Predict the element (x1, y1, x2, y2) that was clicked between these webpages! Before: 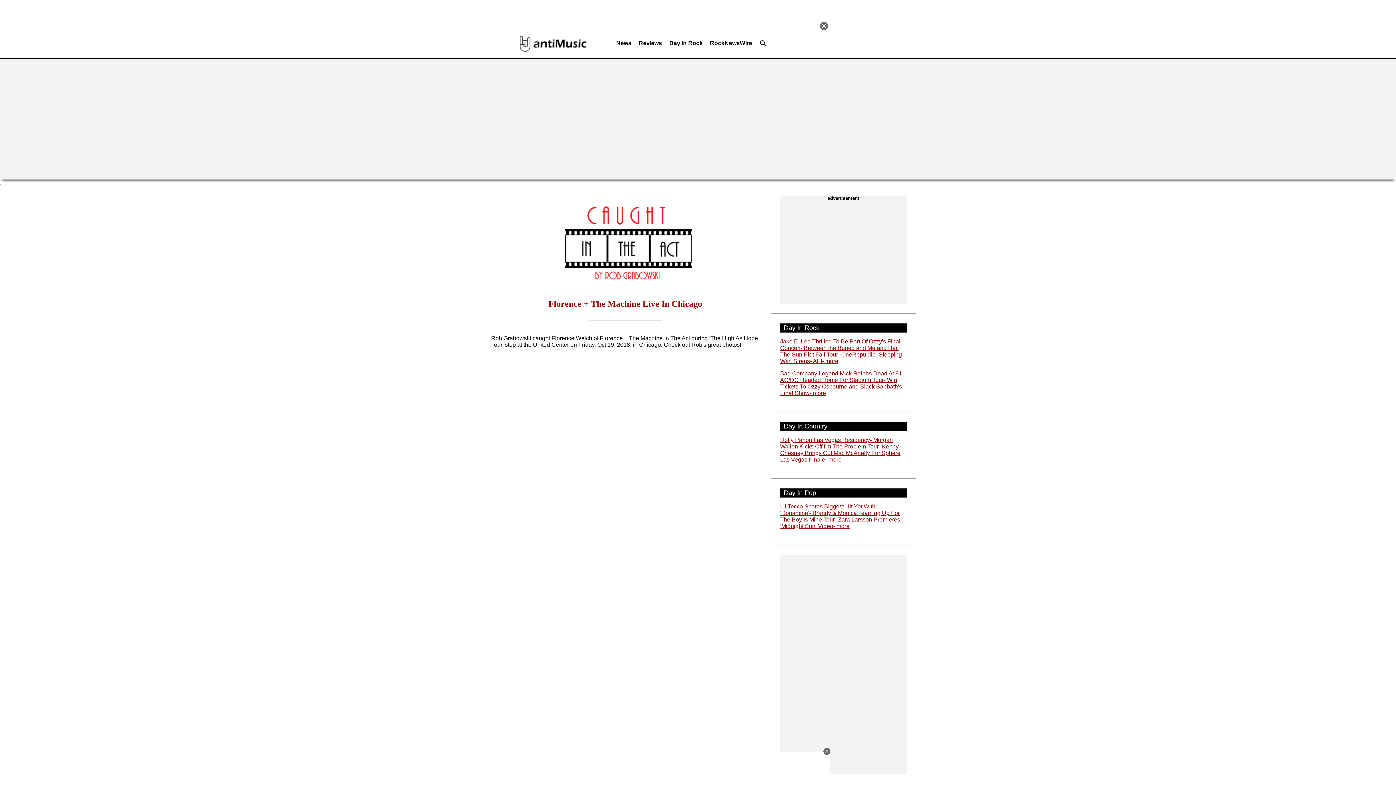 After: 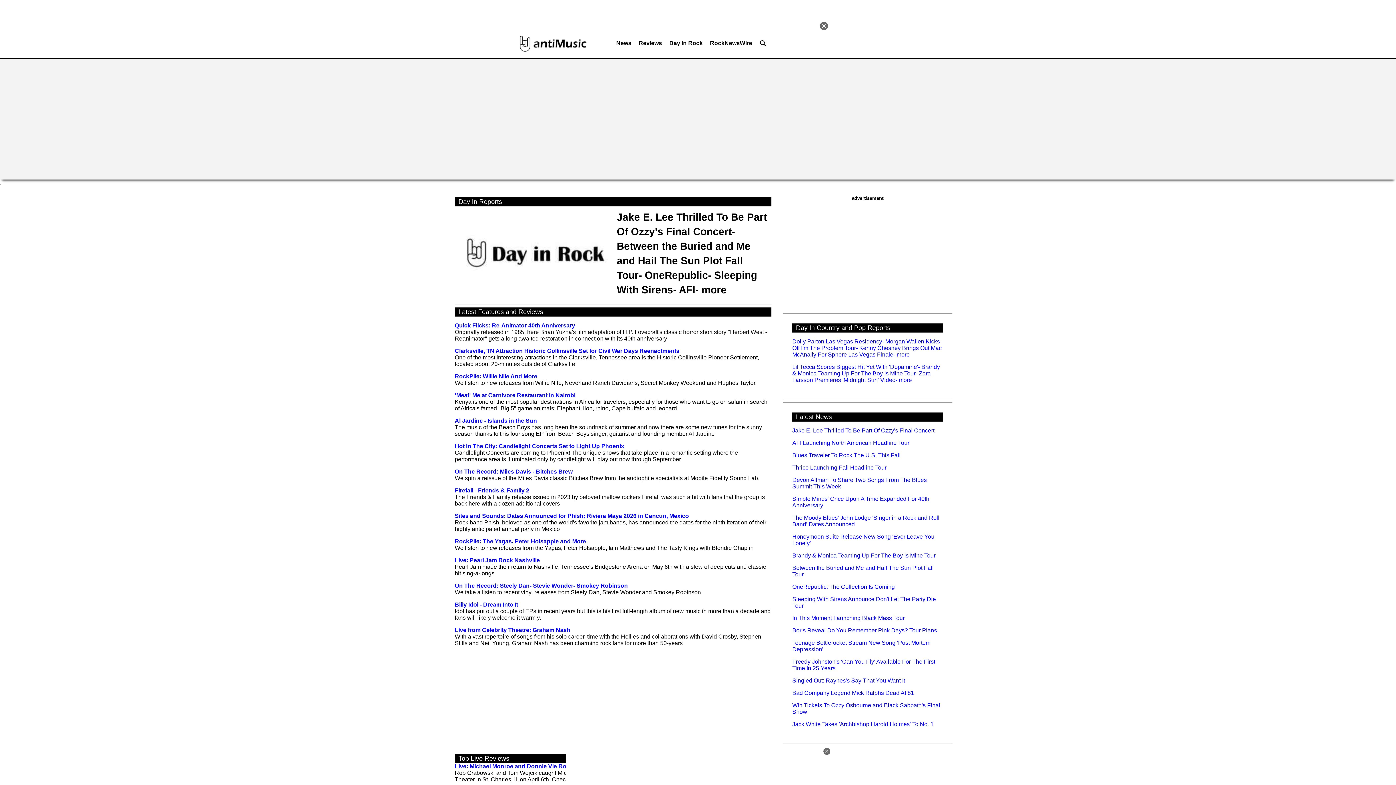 Action: bbox: (518, 49, 589, 55)